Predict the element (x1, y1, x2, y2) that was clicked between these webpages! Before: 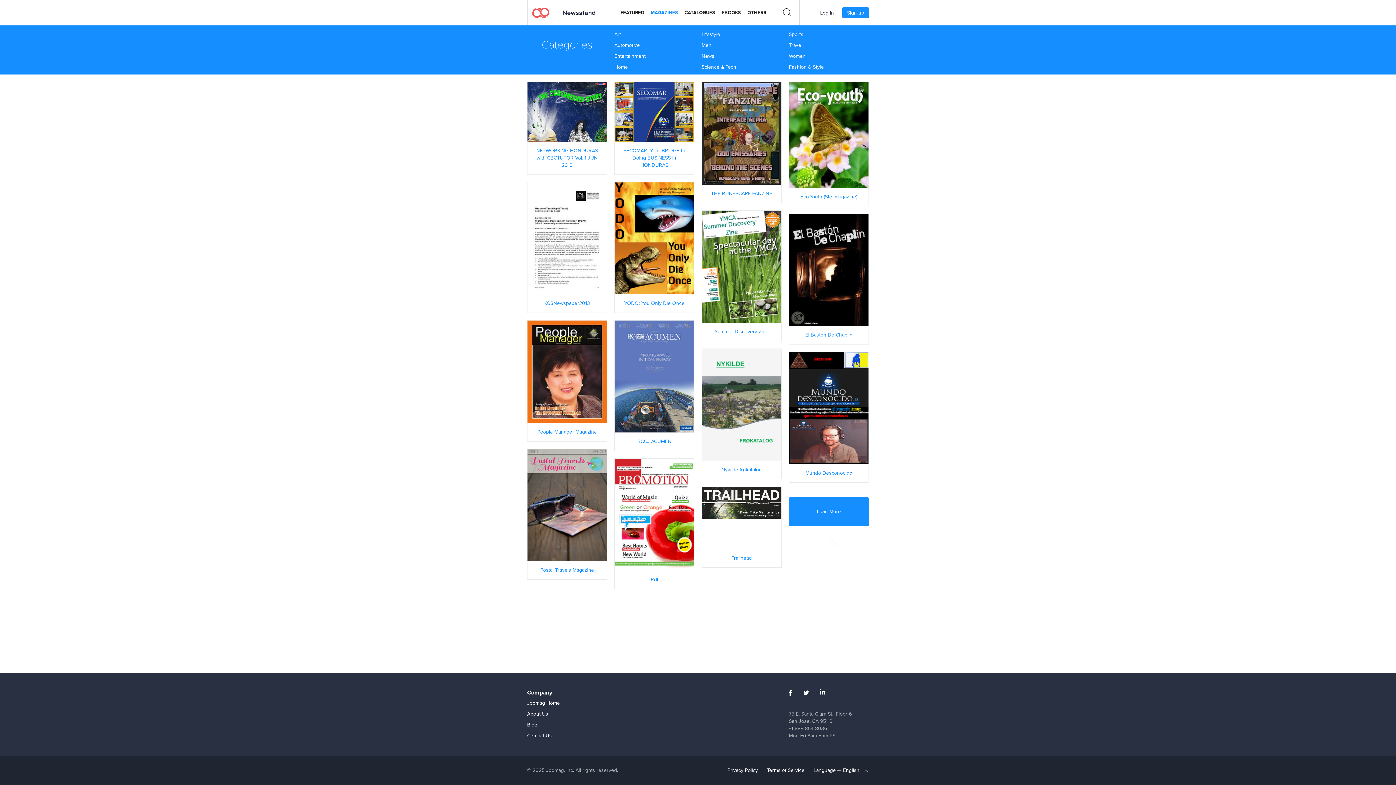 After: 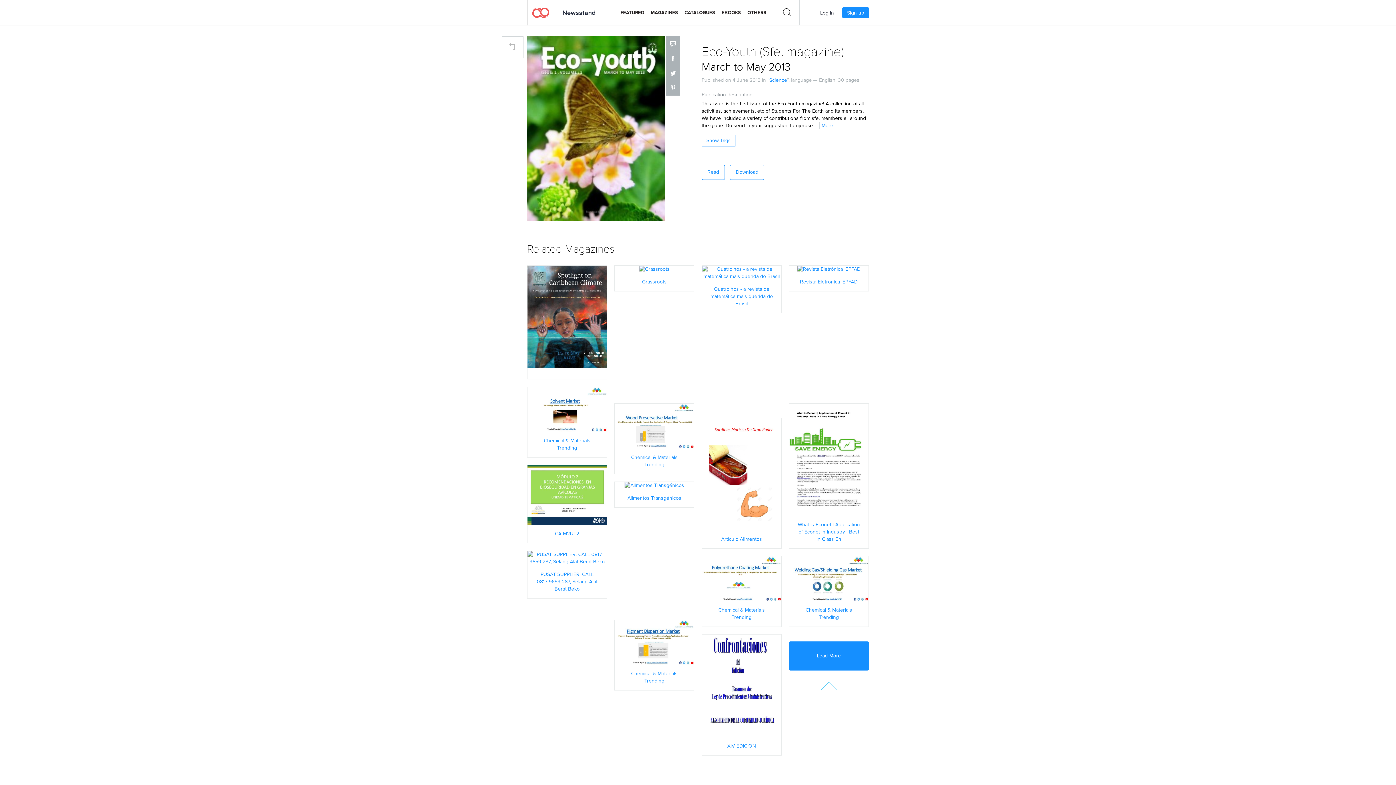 Action: label: READ NOW bbox: (789, 130, 868, 138)